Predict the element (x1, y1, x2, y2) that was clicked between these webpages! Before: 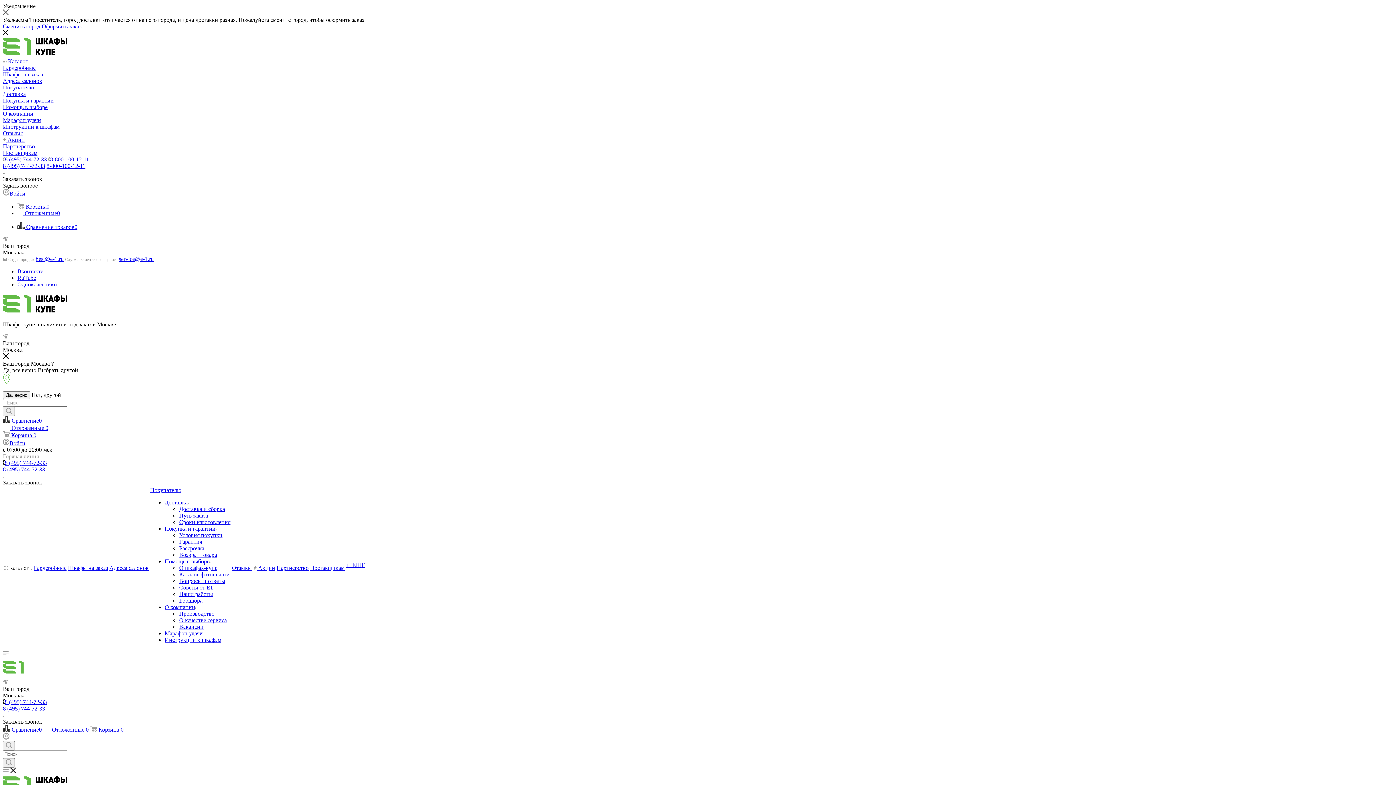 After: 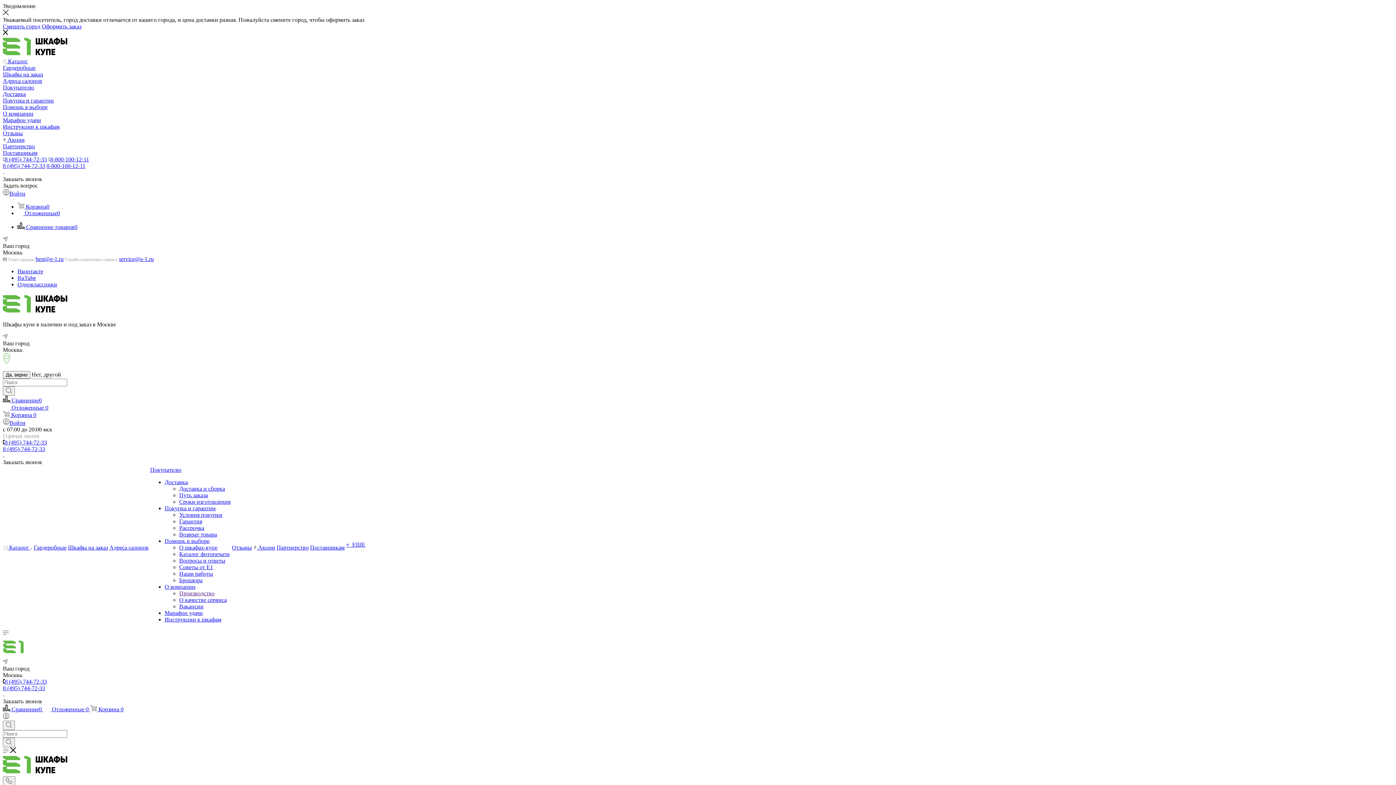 Action: bbox: (2, 110, 33, 116) label: О компании